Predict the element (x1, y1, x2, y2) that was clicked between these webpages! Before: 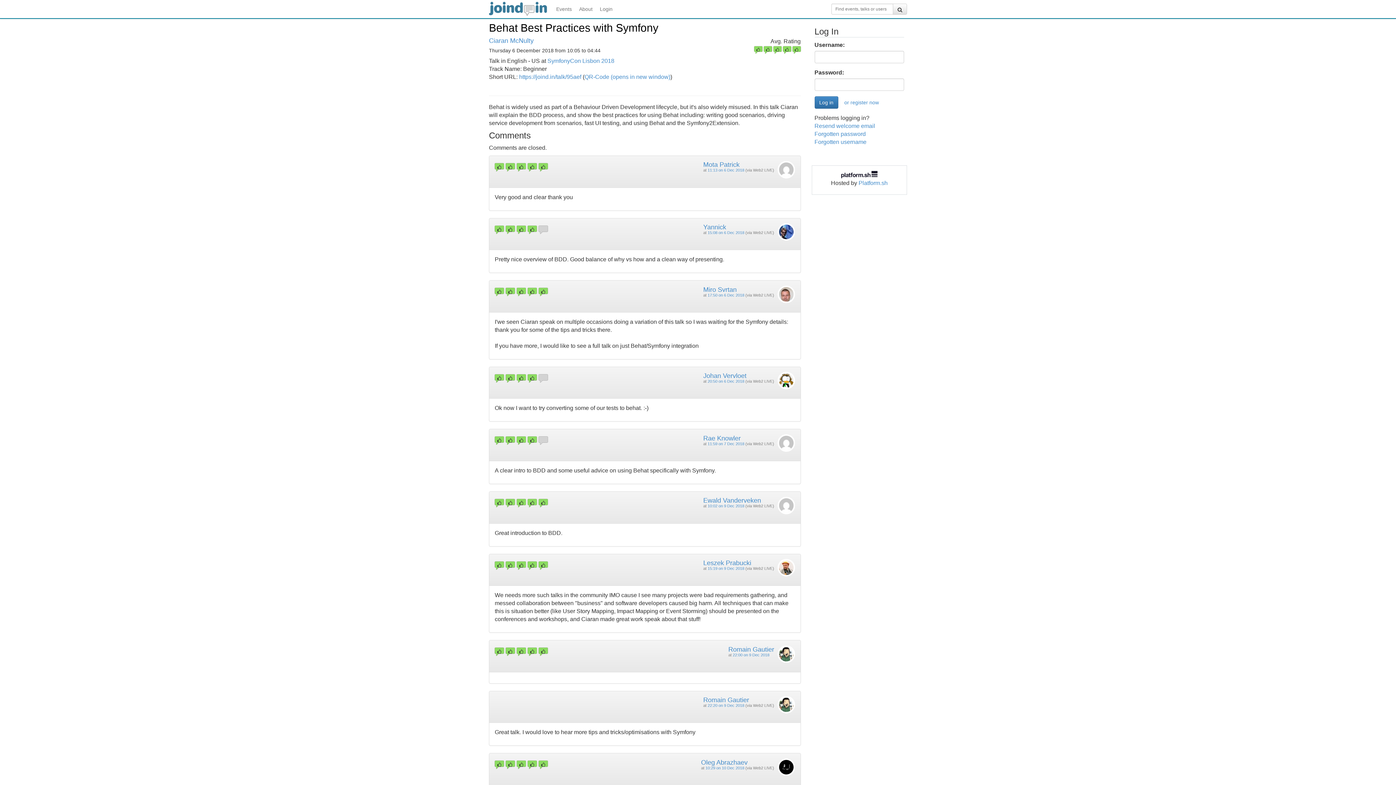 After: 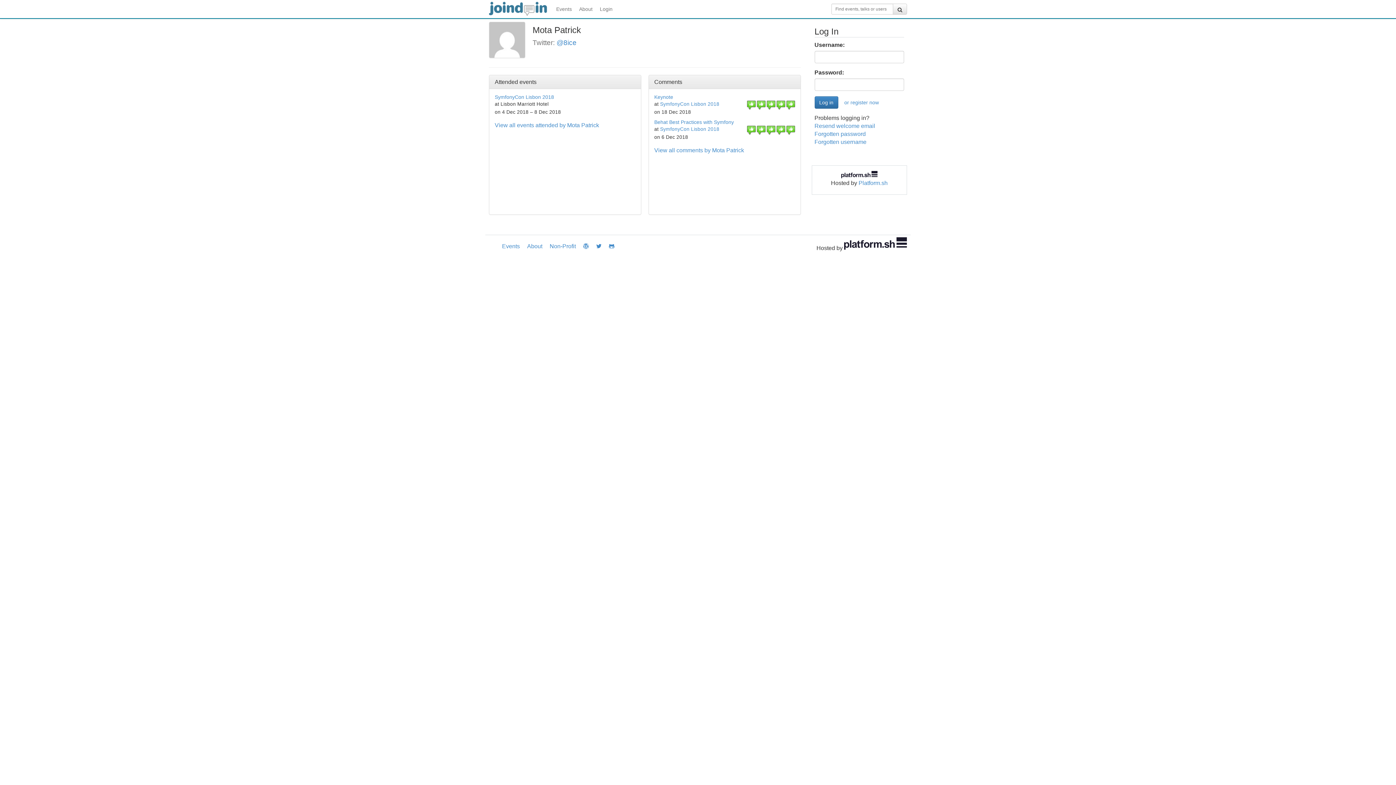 Action: label: Mota Patrick bbox: (703, 161, 739, 168)